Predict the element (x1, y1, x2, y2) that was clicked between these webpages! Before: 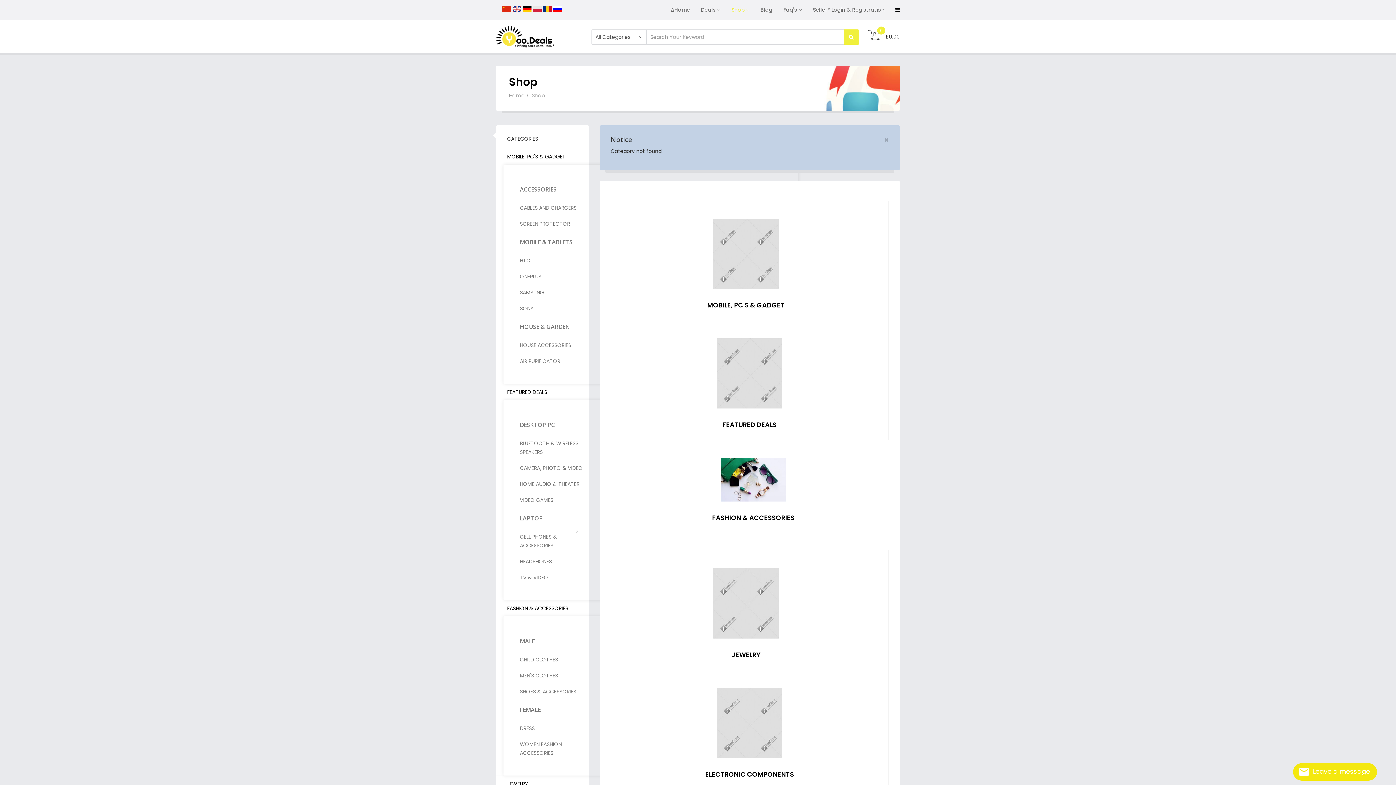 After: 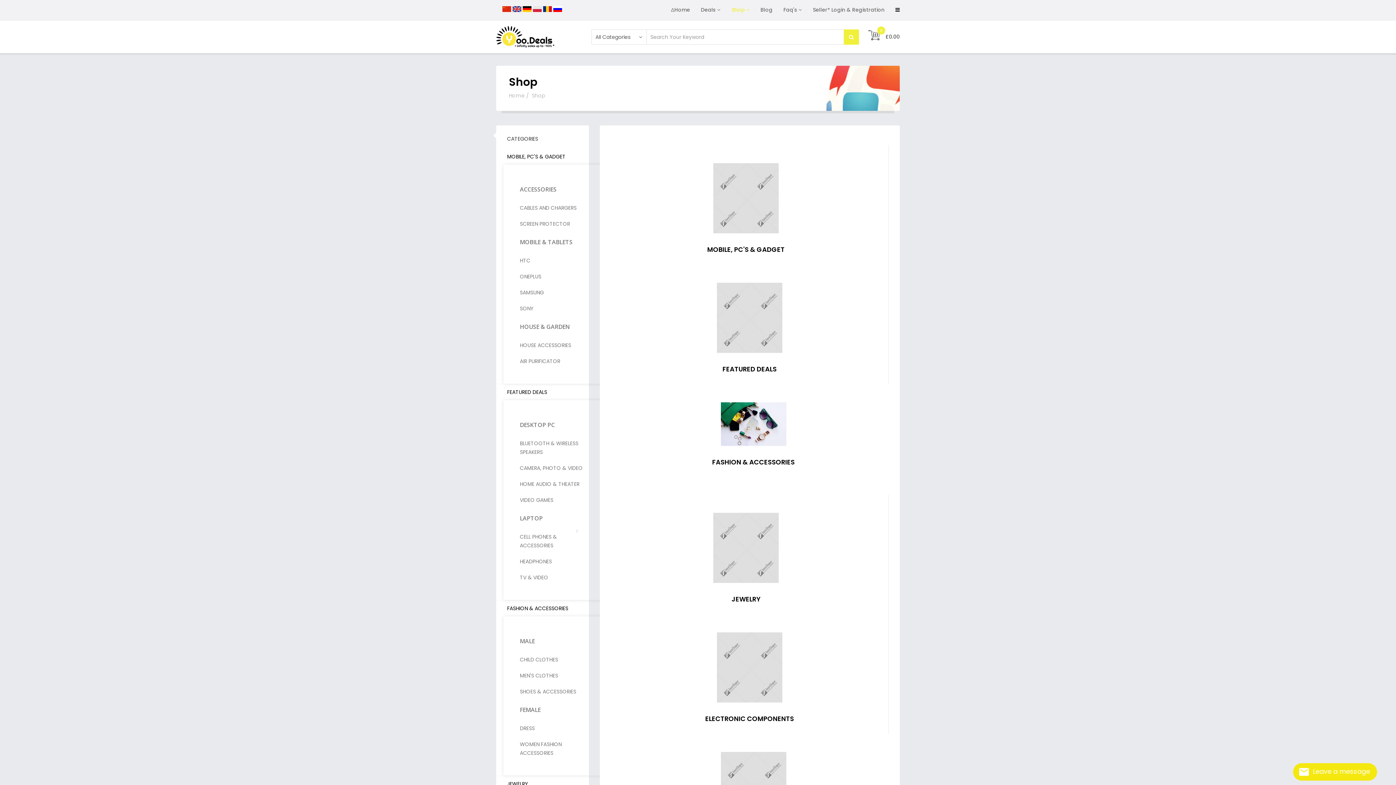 Action: label: × bbox: (884, 136, 889, 144)